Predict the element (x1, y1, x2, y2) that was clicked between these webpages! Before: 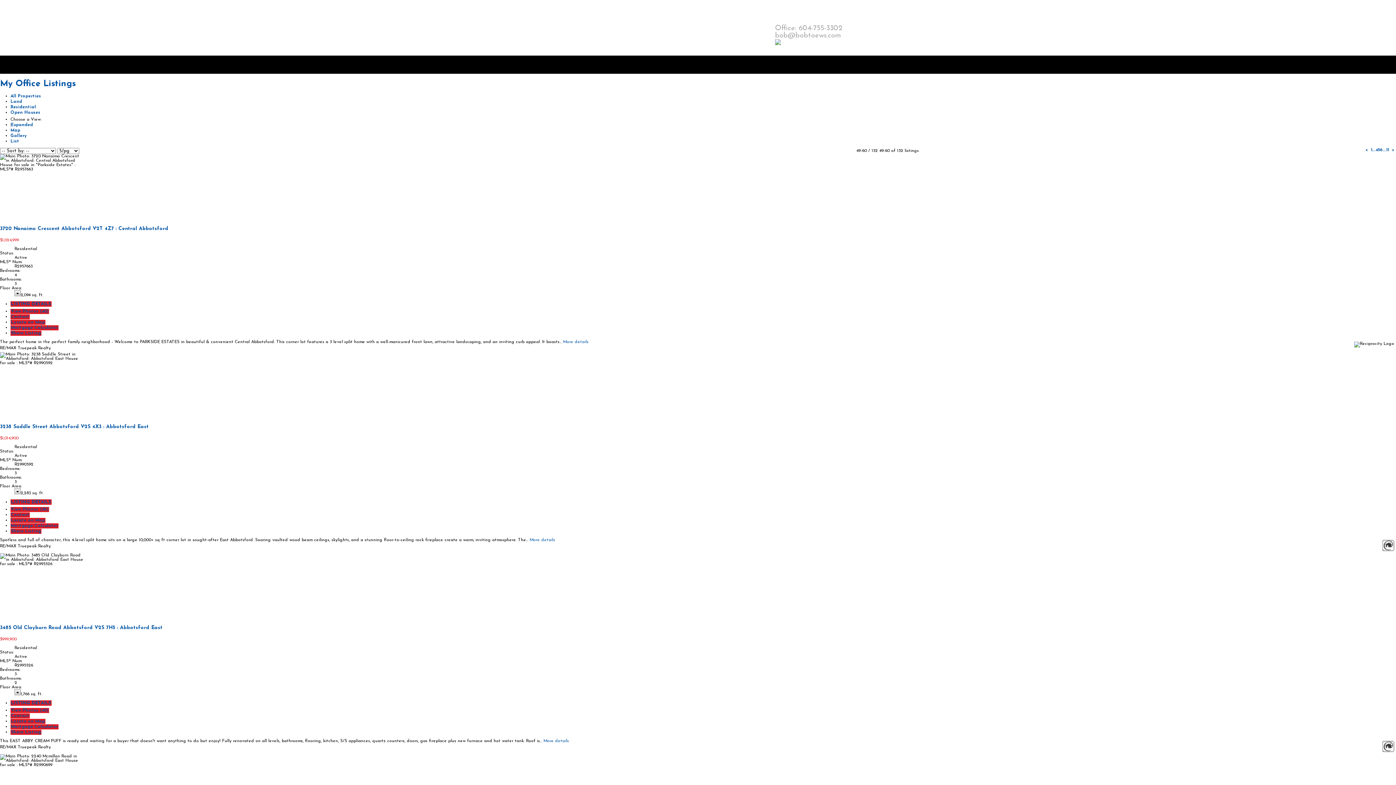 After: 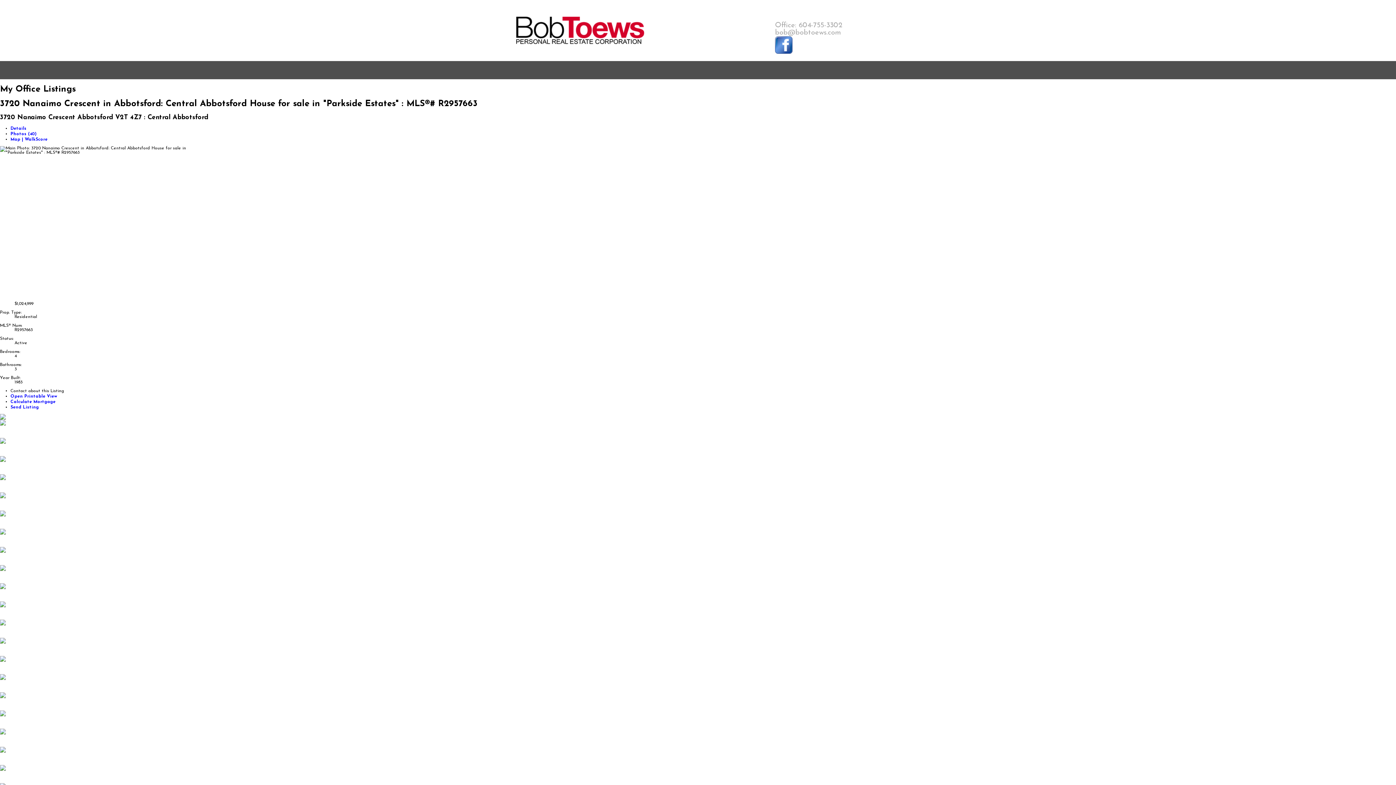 Action: bbox: (10, 301, 51, 306) label: LISTING DETAILS